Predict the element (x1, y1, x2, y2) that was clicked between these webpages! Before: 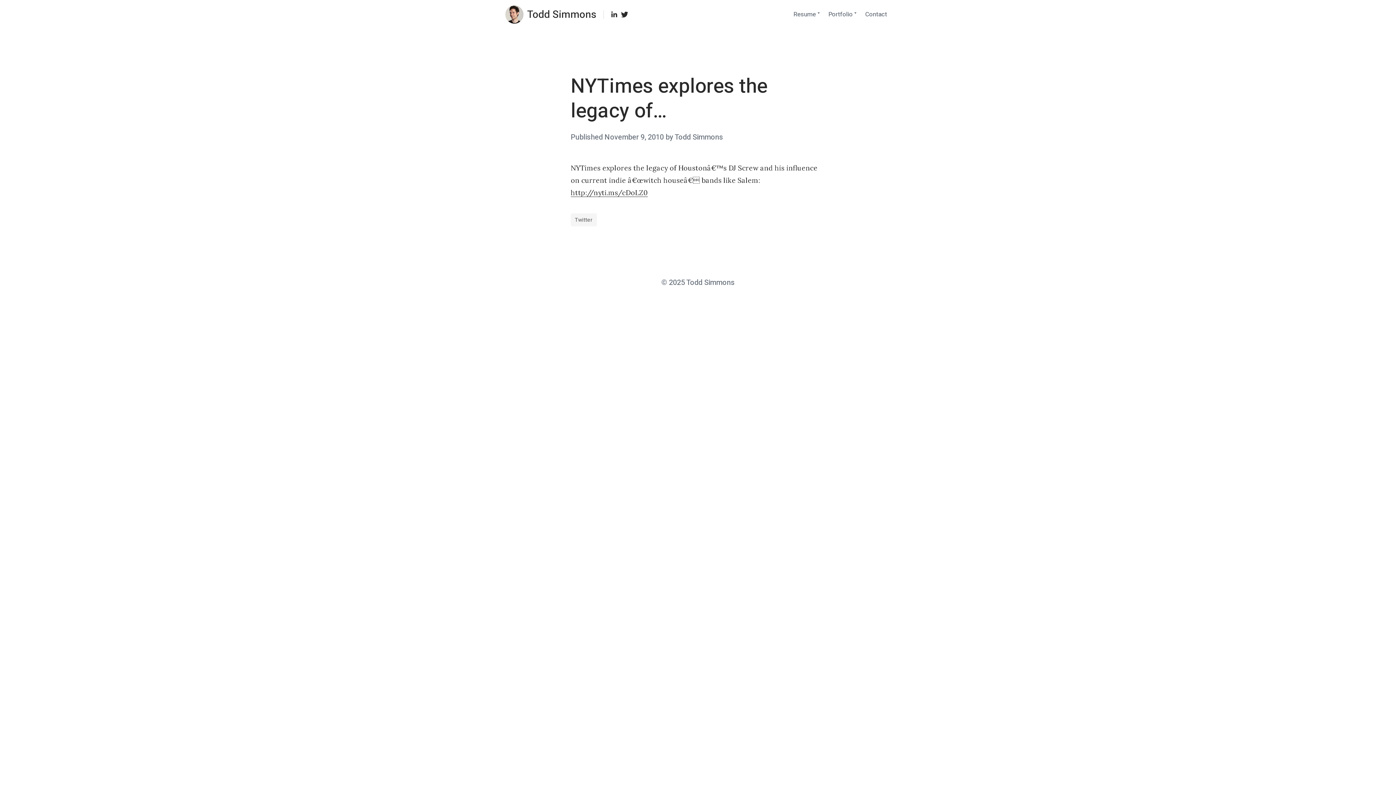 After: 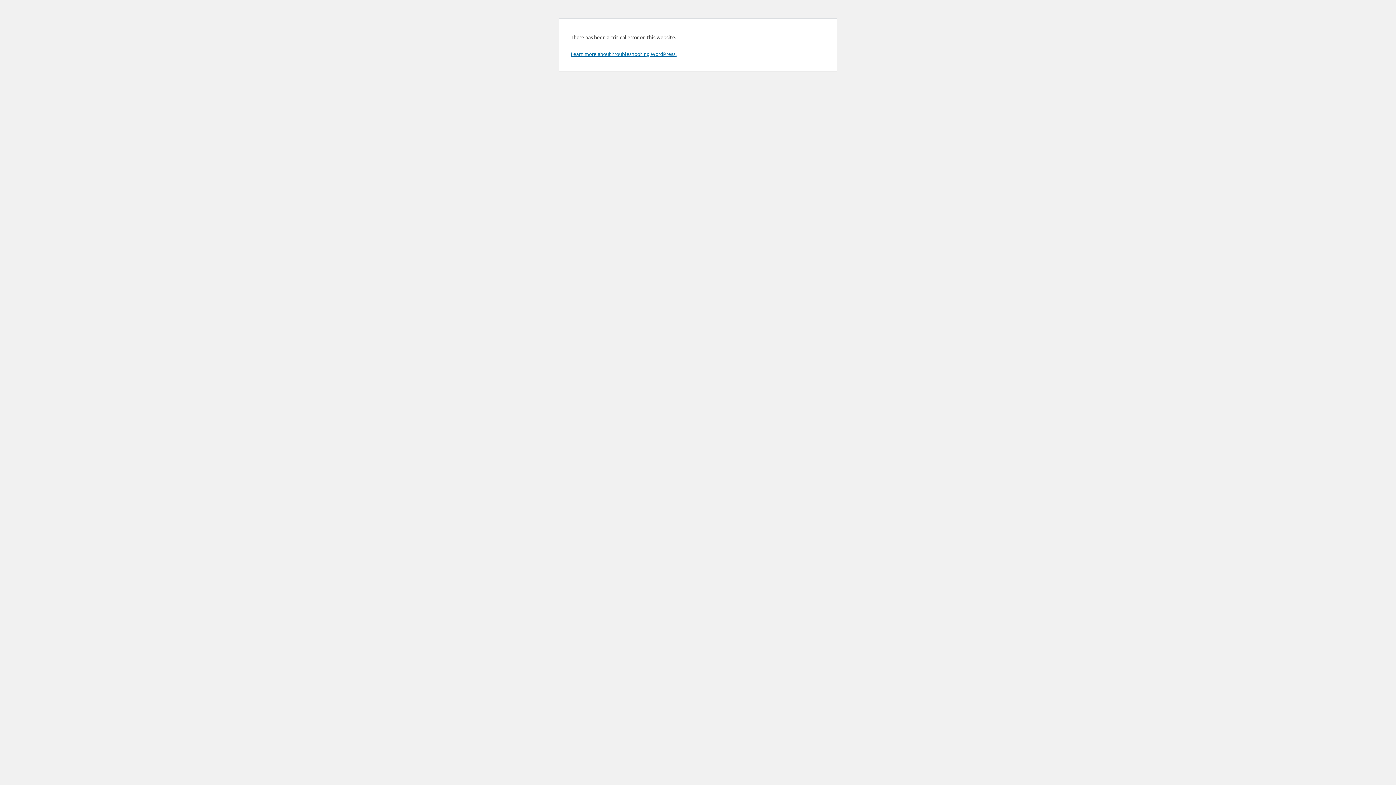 Action: label: © 2025 Todd Simmons bbox: (661, 277, 734, 288)